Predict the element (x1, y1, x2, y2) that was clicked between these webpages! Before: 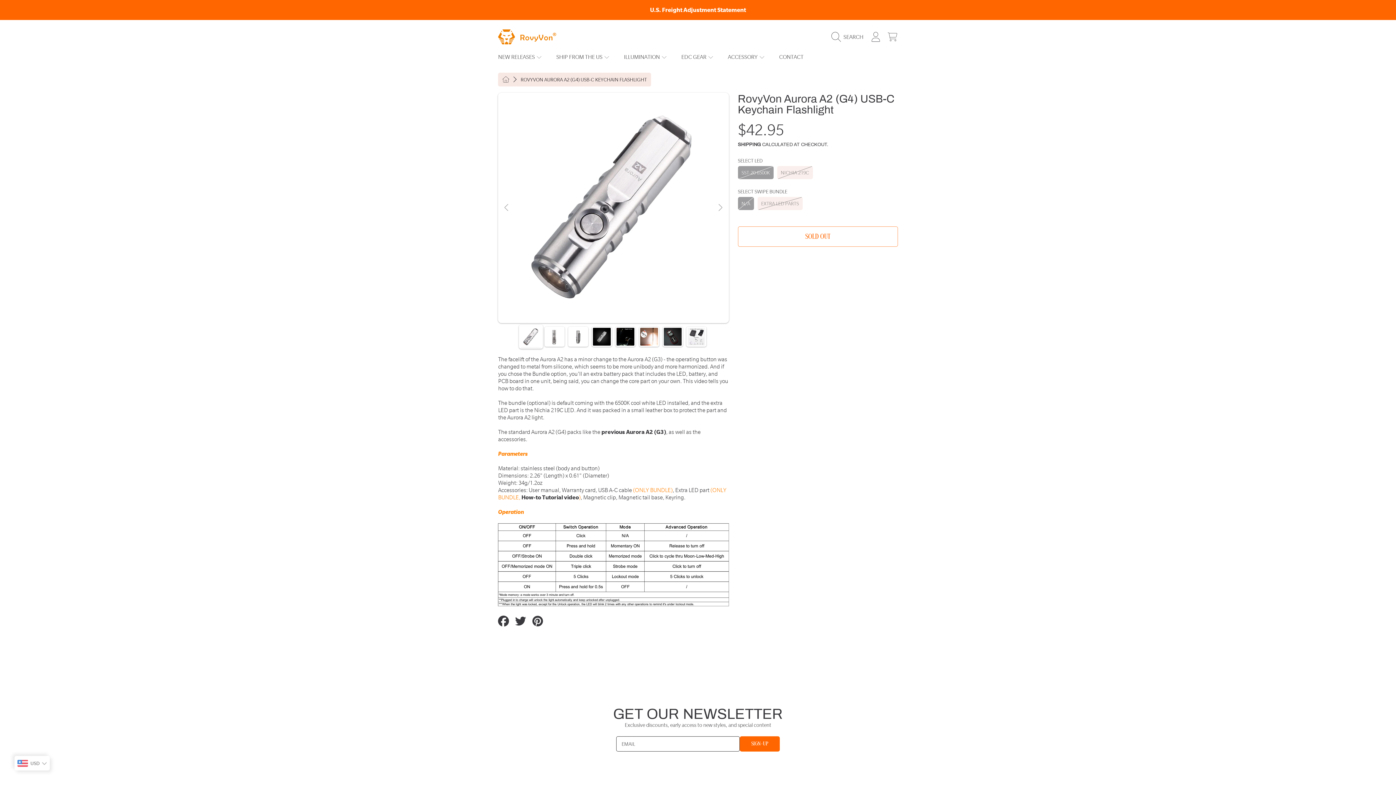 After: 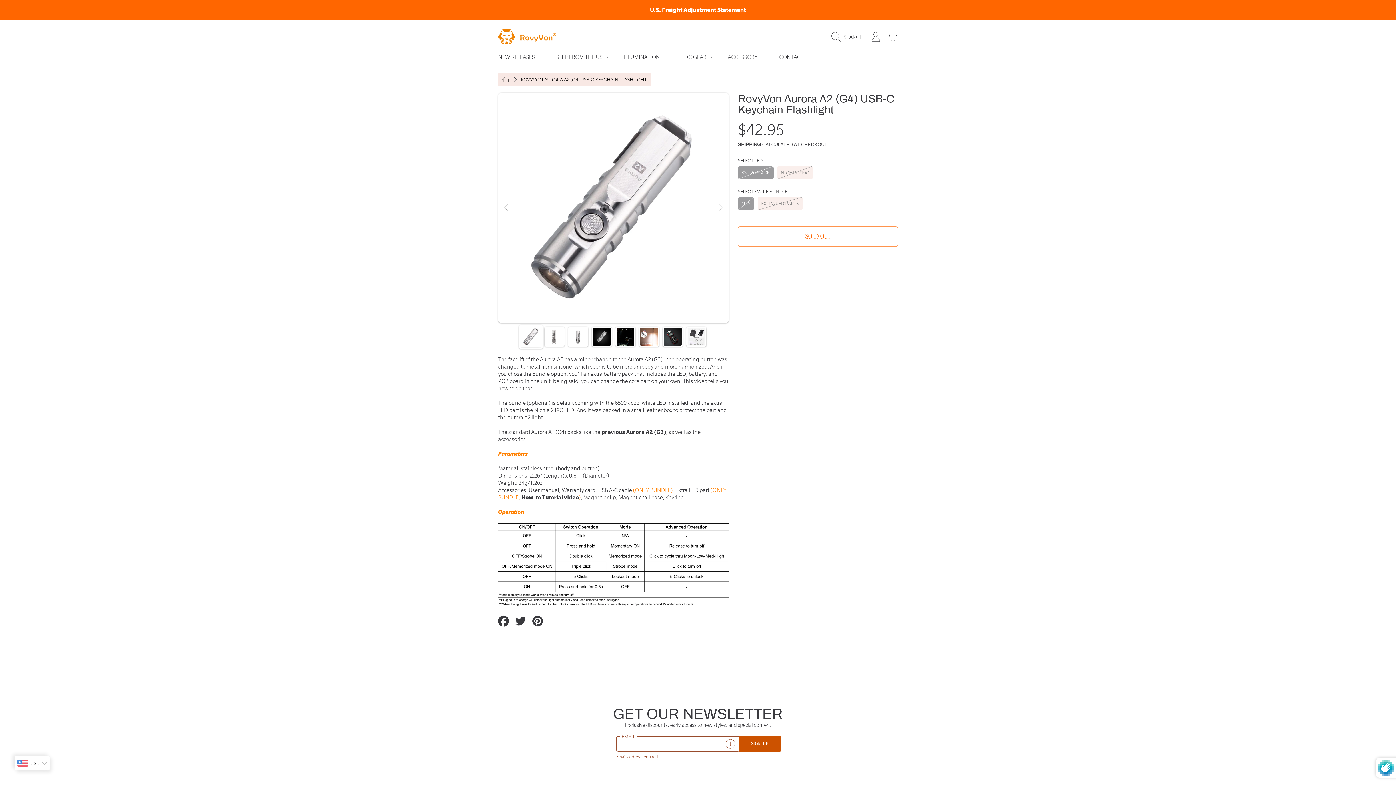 Action: label: SIGN-UP bbox: (740, 736, 780, 752)